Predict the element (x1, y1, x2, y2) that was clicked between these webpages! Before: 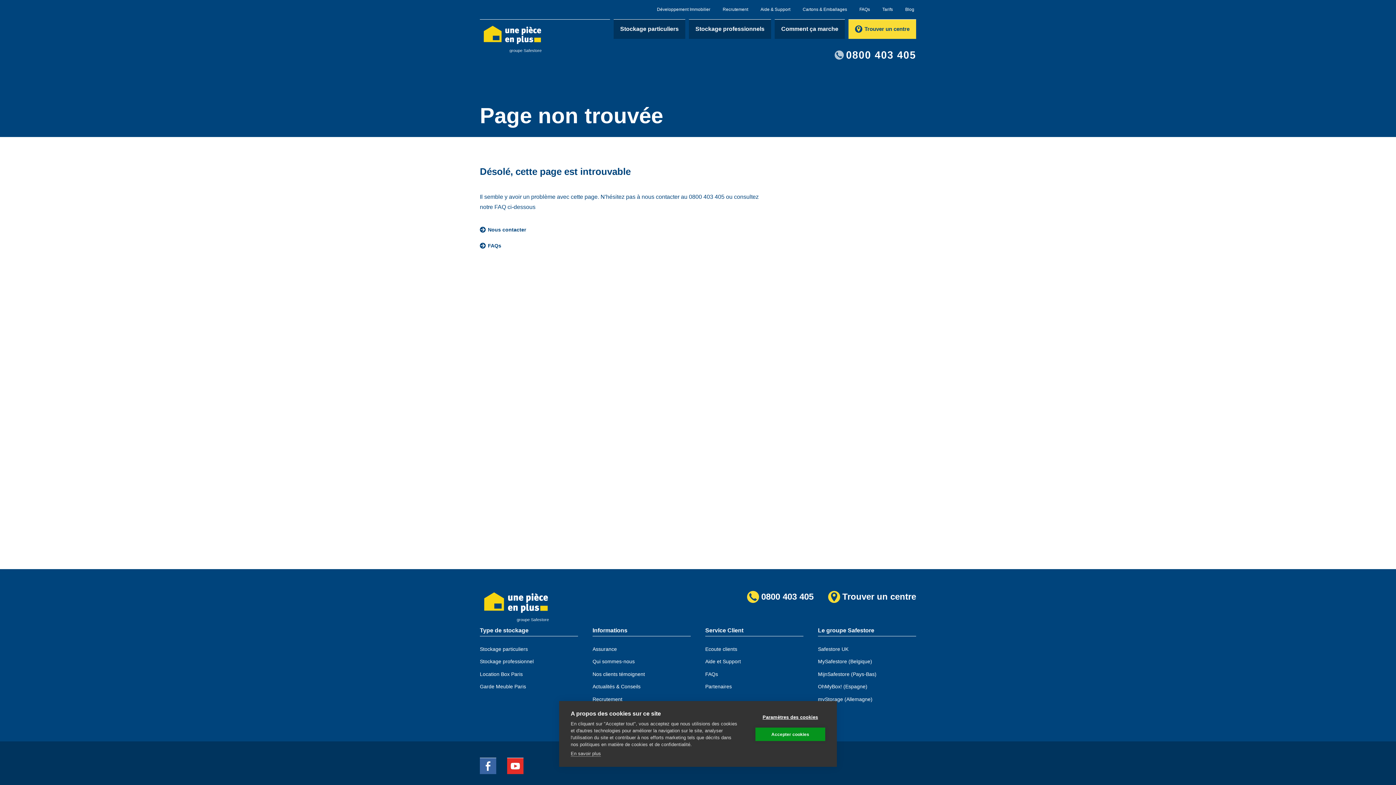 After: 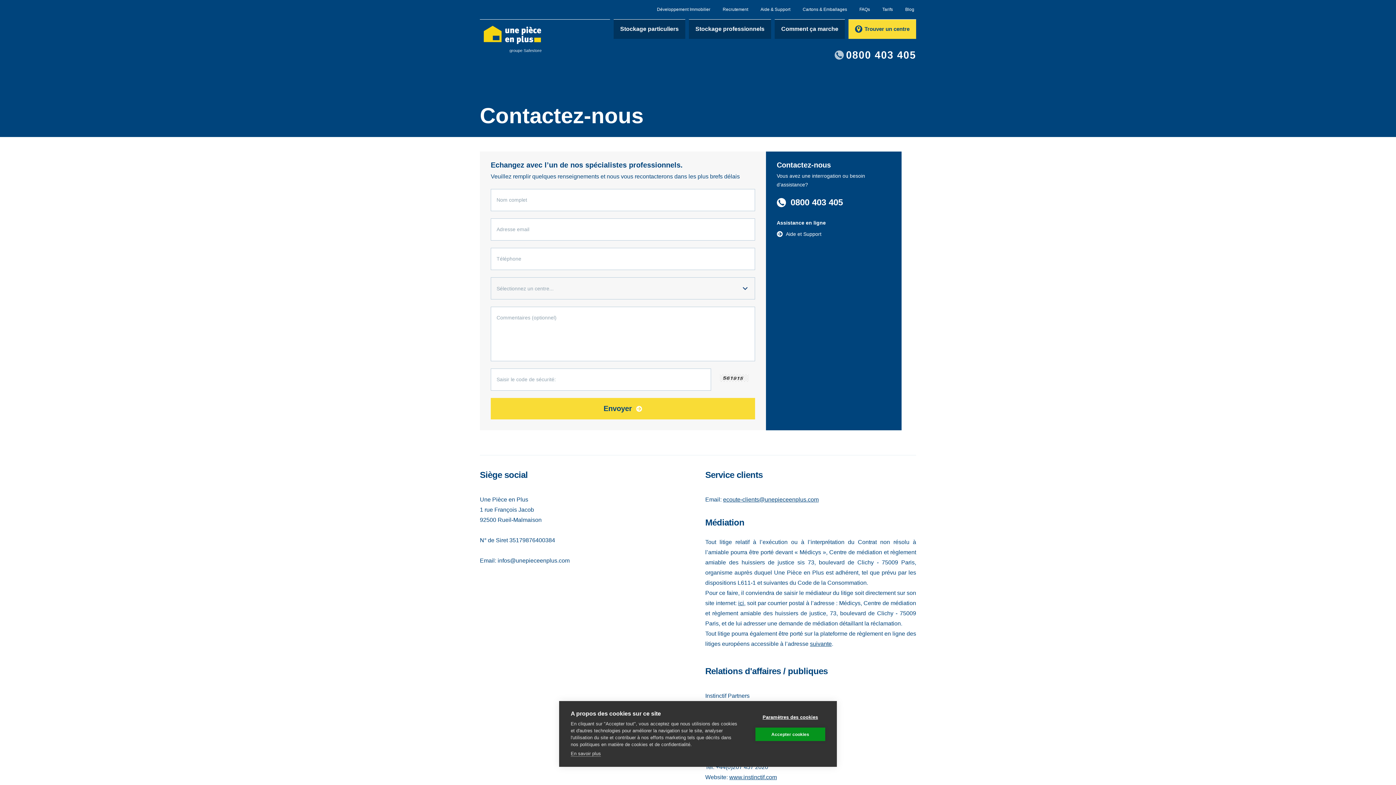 Action: bbox: (480, 225, 526, 234) label: Nous contacter